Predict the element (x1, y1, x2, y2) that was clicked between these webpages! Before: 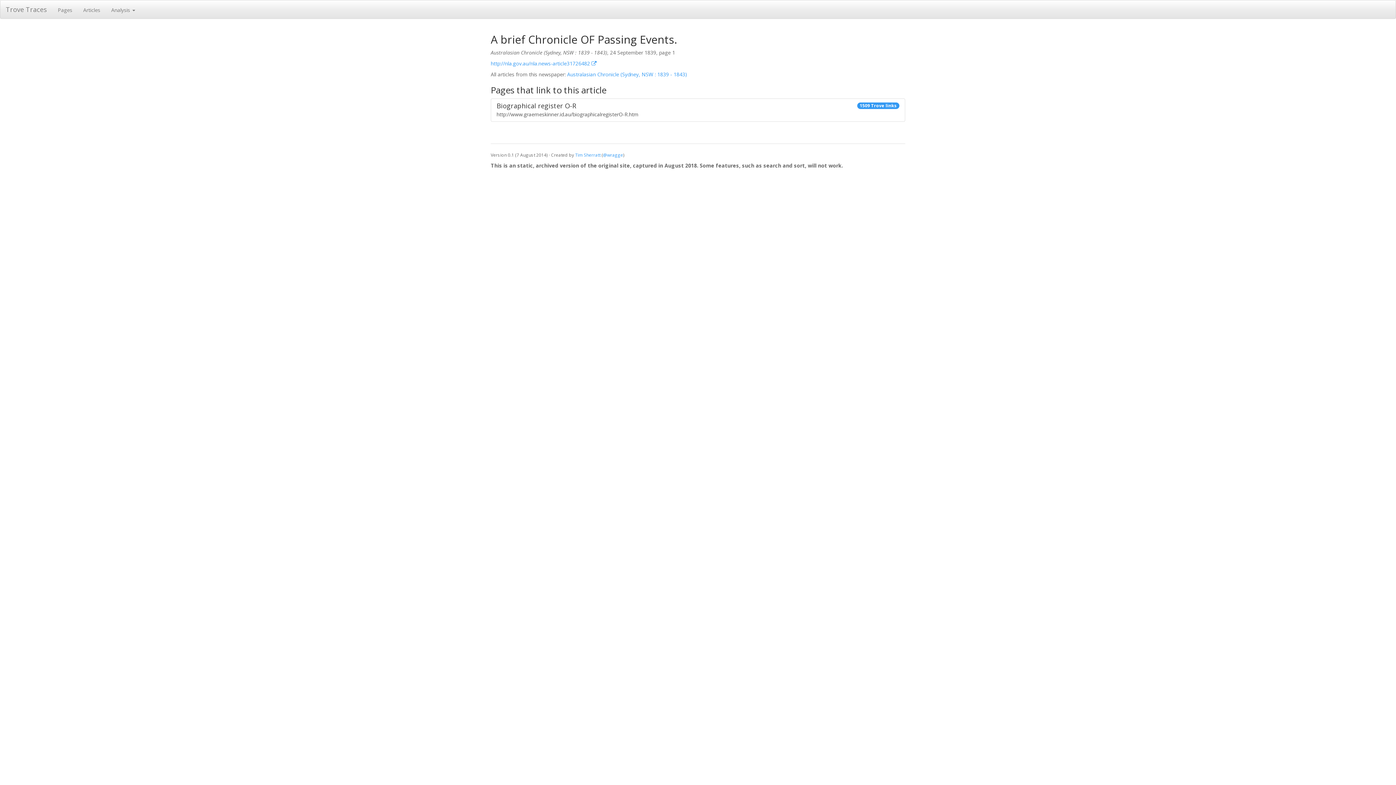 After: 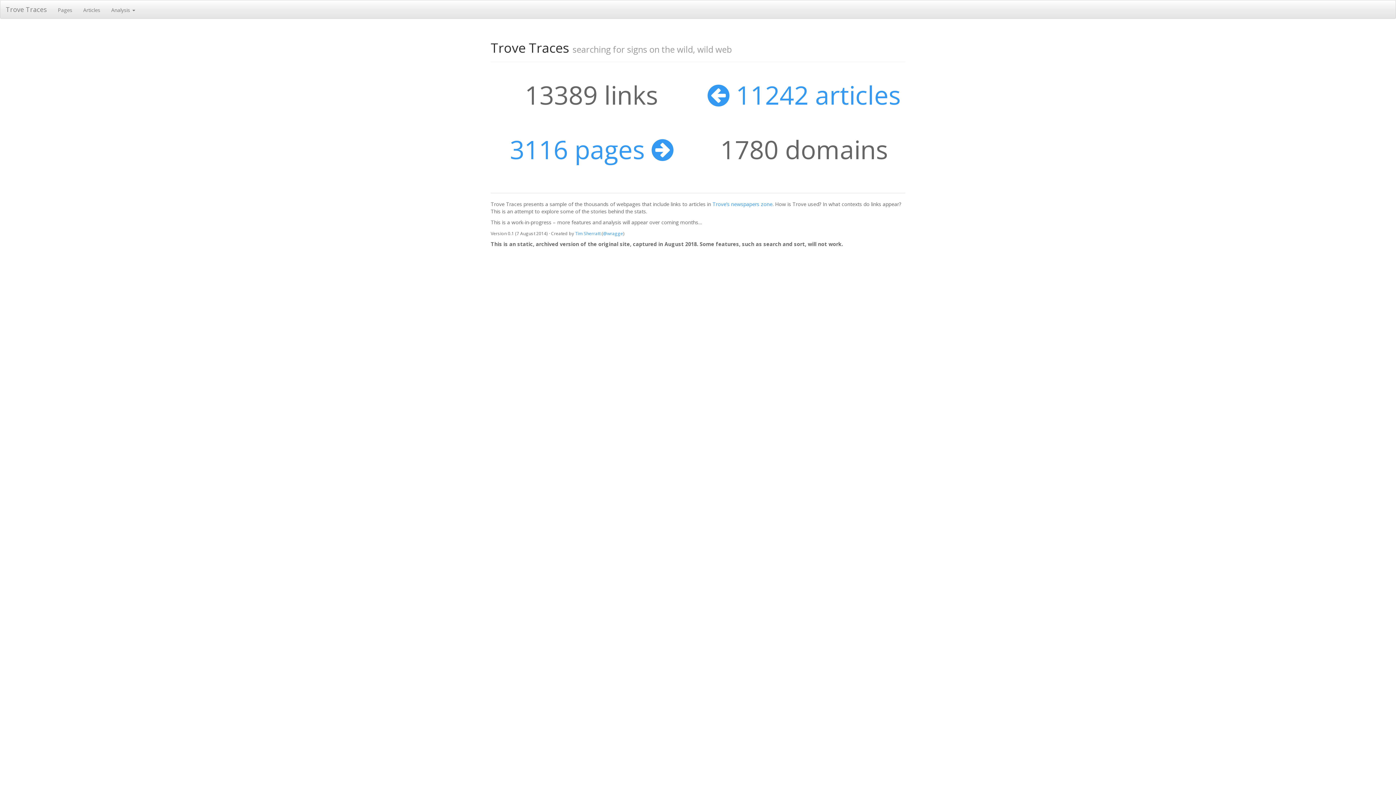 Action: bbox: (0, 0, 52, 18) label: Trove Traces